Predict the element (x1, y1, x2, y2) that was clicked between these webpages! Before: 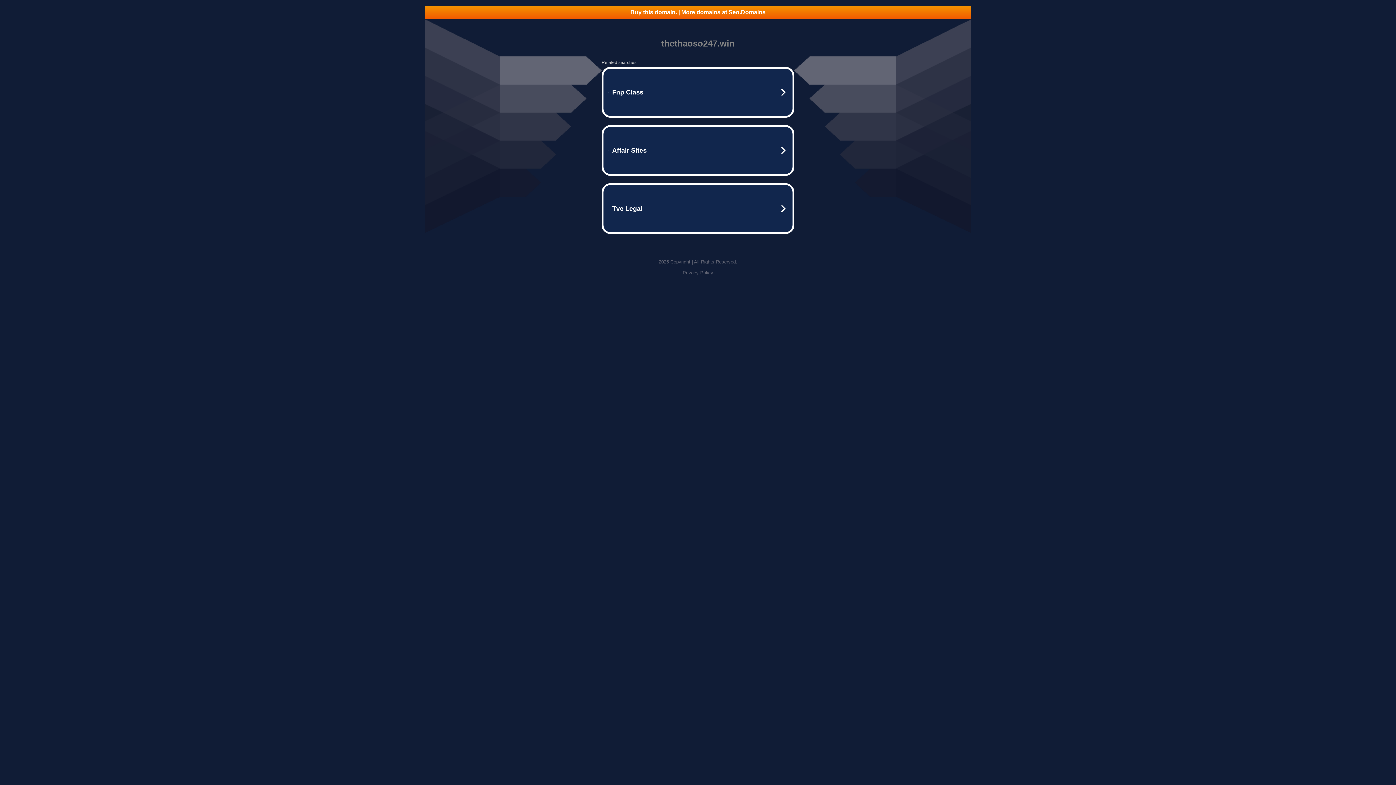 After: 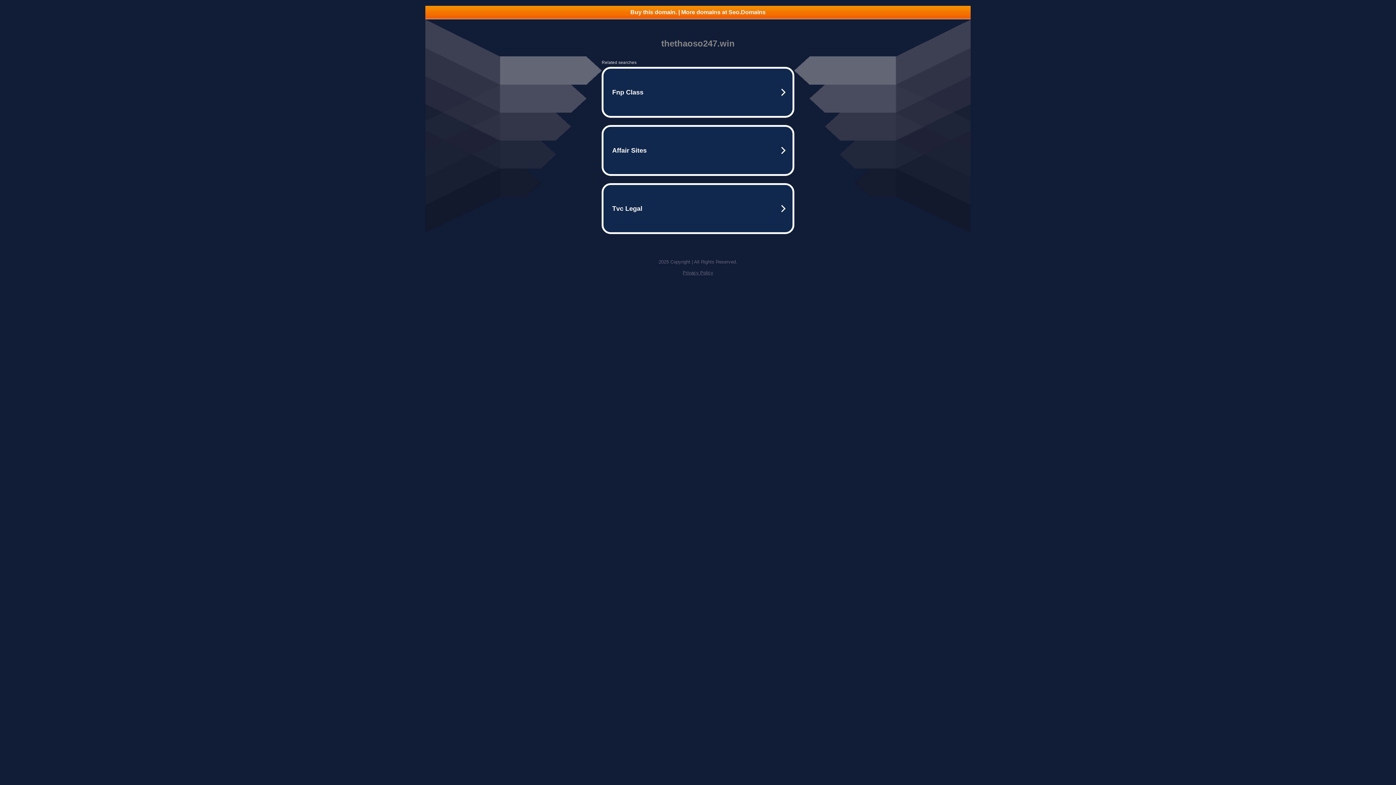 Action: label: Buy this domain. | More domains at Seo.Domains bbox: (425, 5, 970, 18)